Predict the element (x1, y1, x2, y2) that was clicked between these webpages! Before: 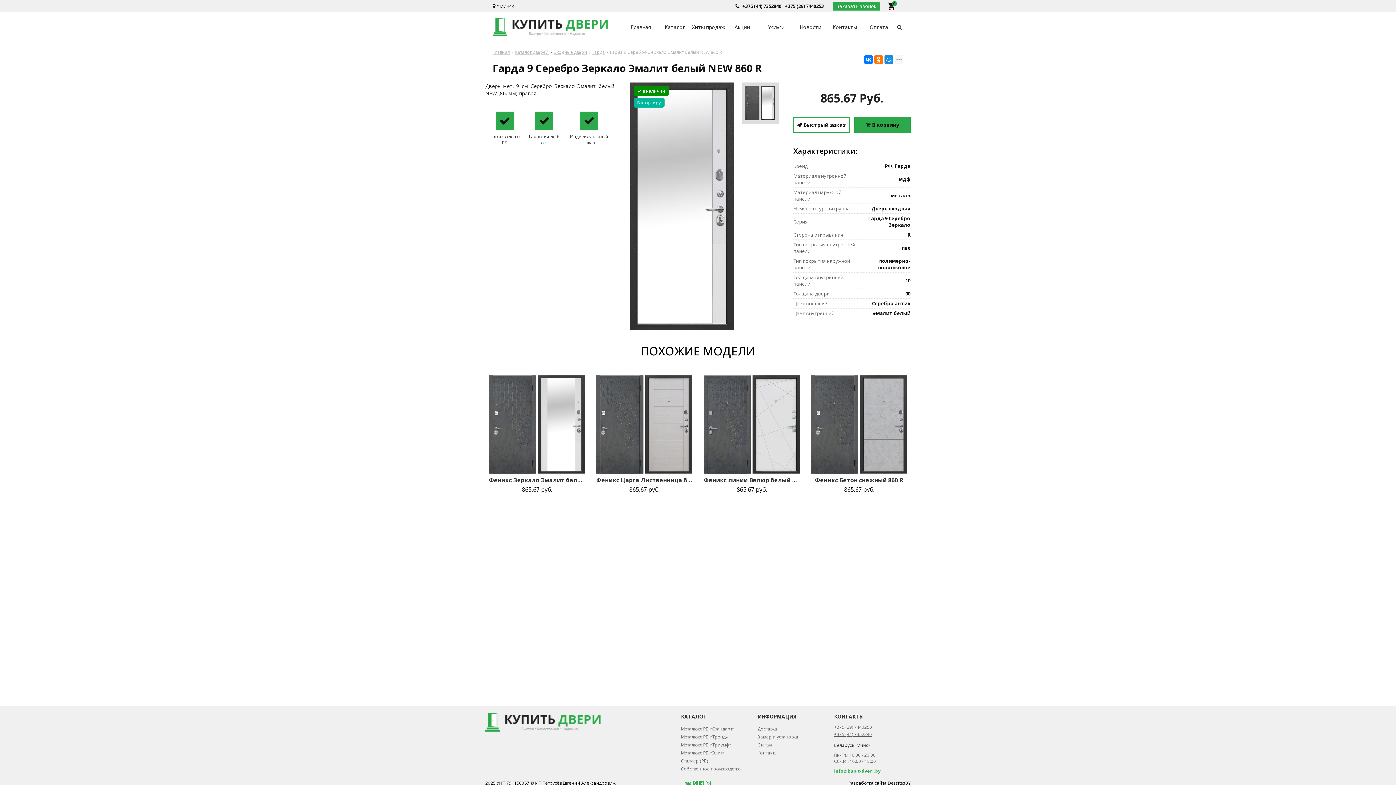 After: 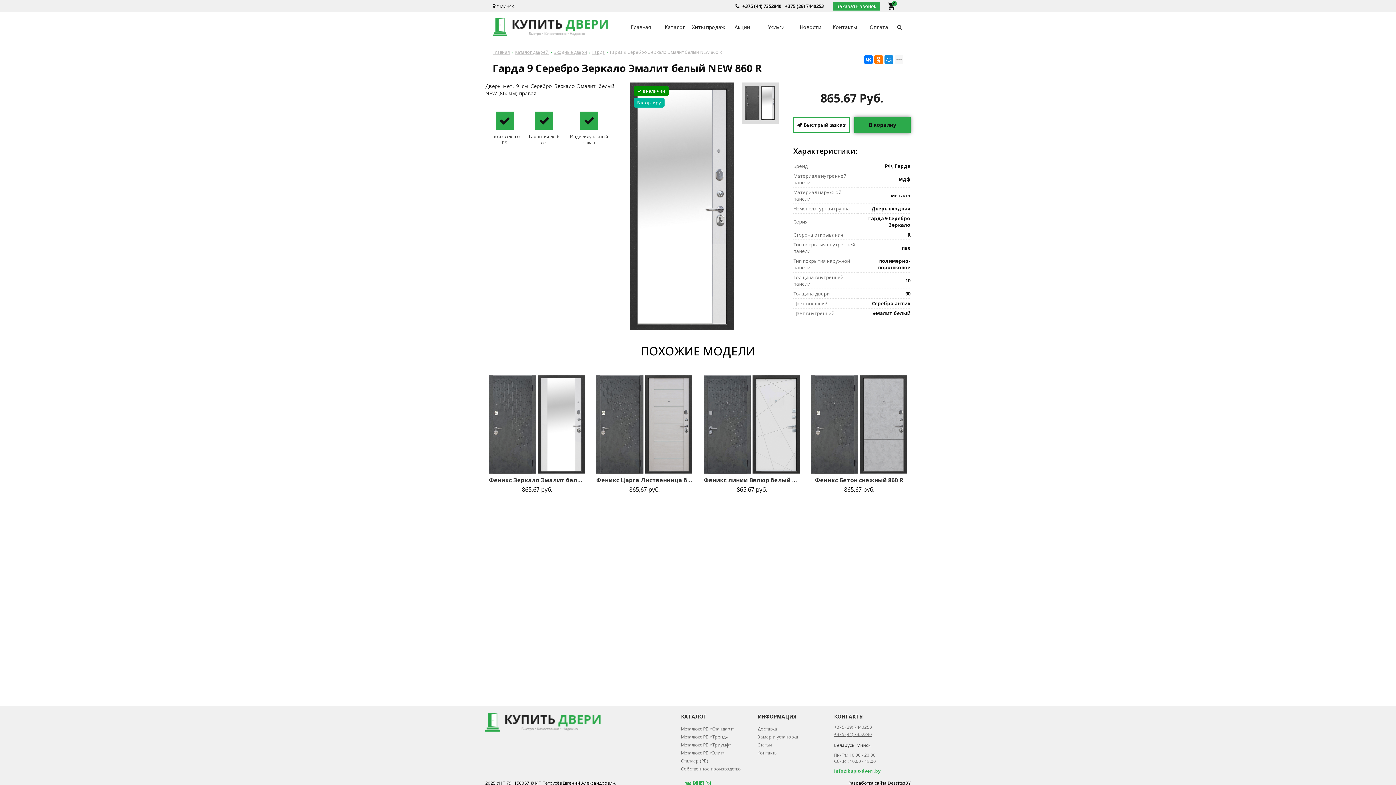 Action: bbox: (854, 117, 910, 133) label:  В корзину